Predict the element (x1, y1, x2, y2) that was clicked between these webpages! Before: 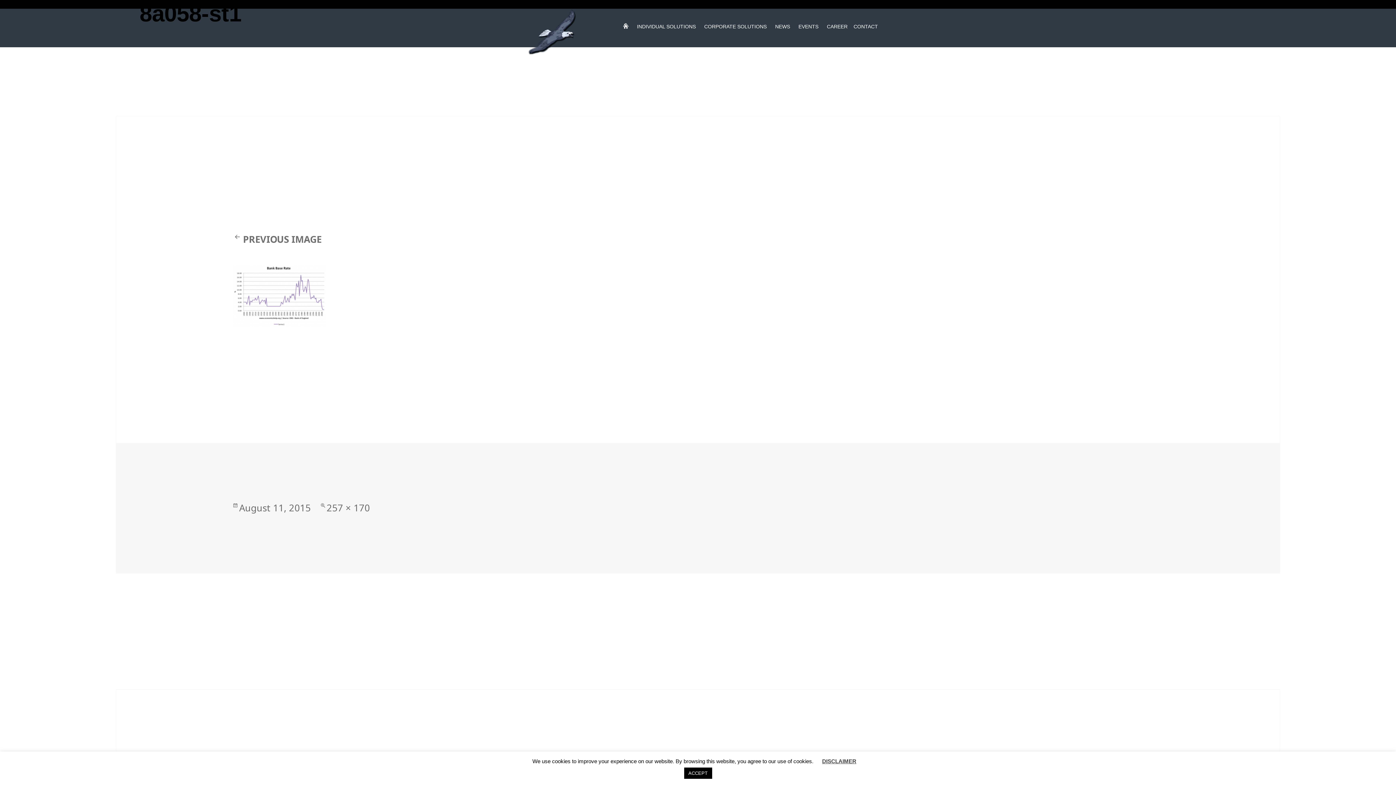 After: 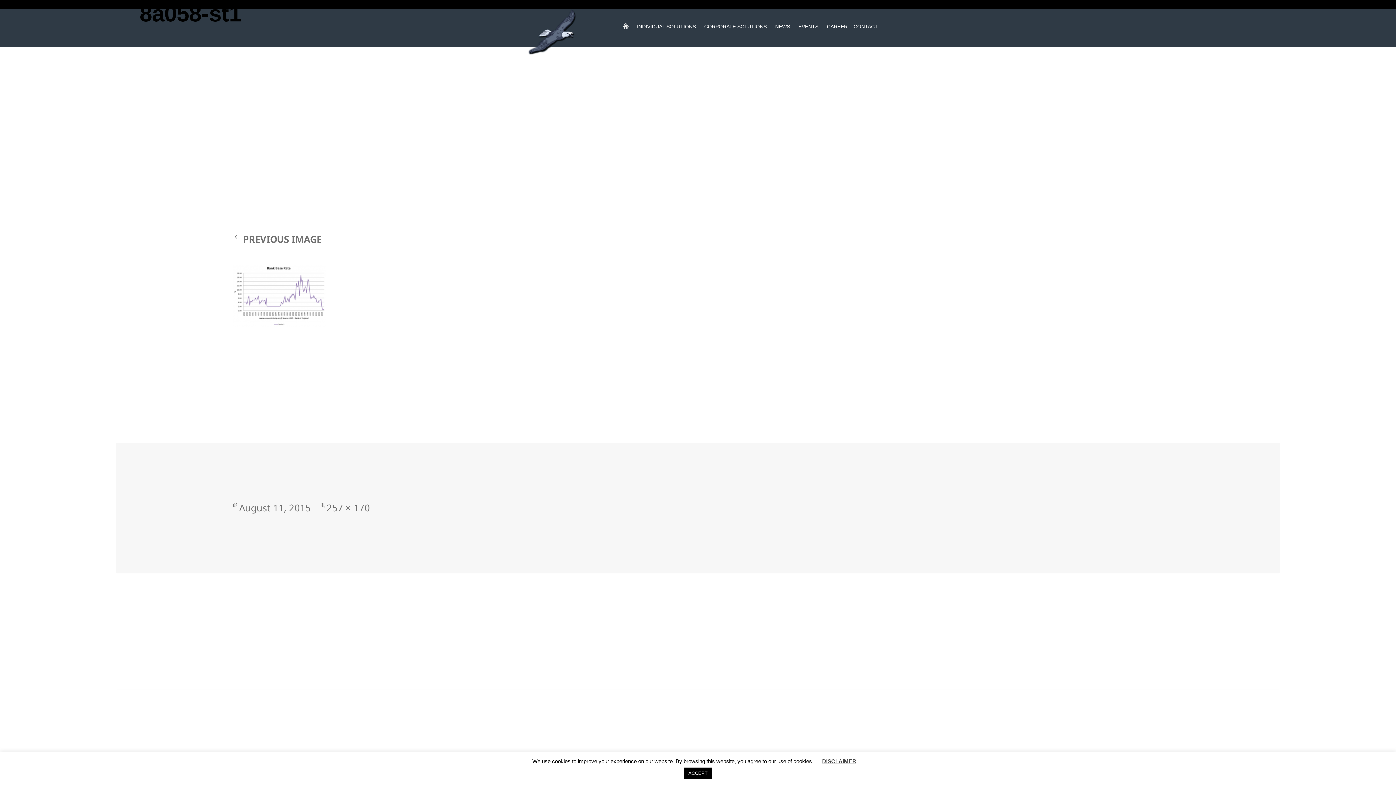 Action: bbox: (239, 501, 310, 514) label: August 11, 2015